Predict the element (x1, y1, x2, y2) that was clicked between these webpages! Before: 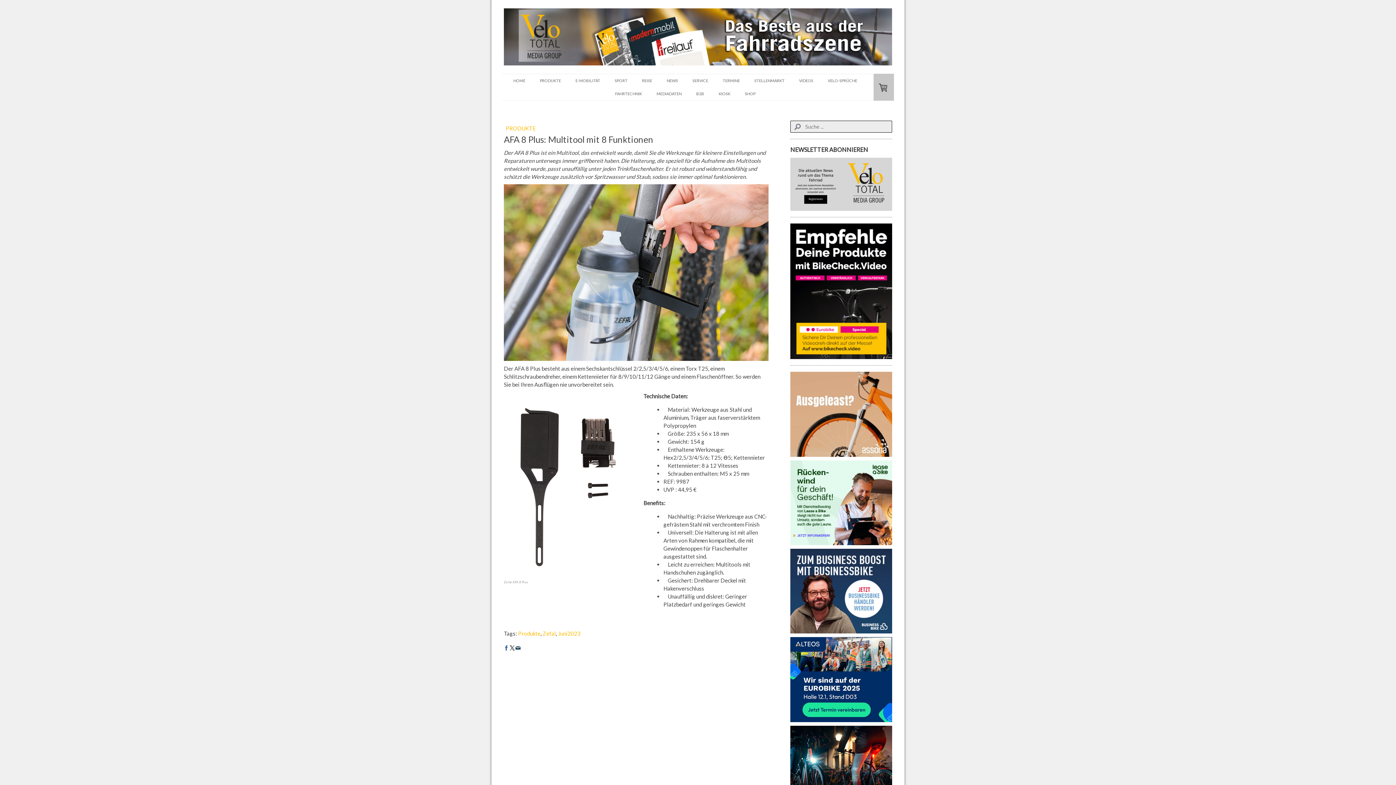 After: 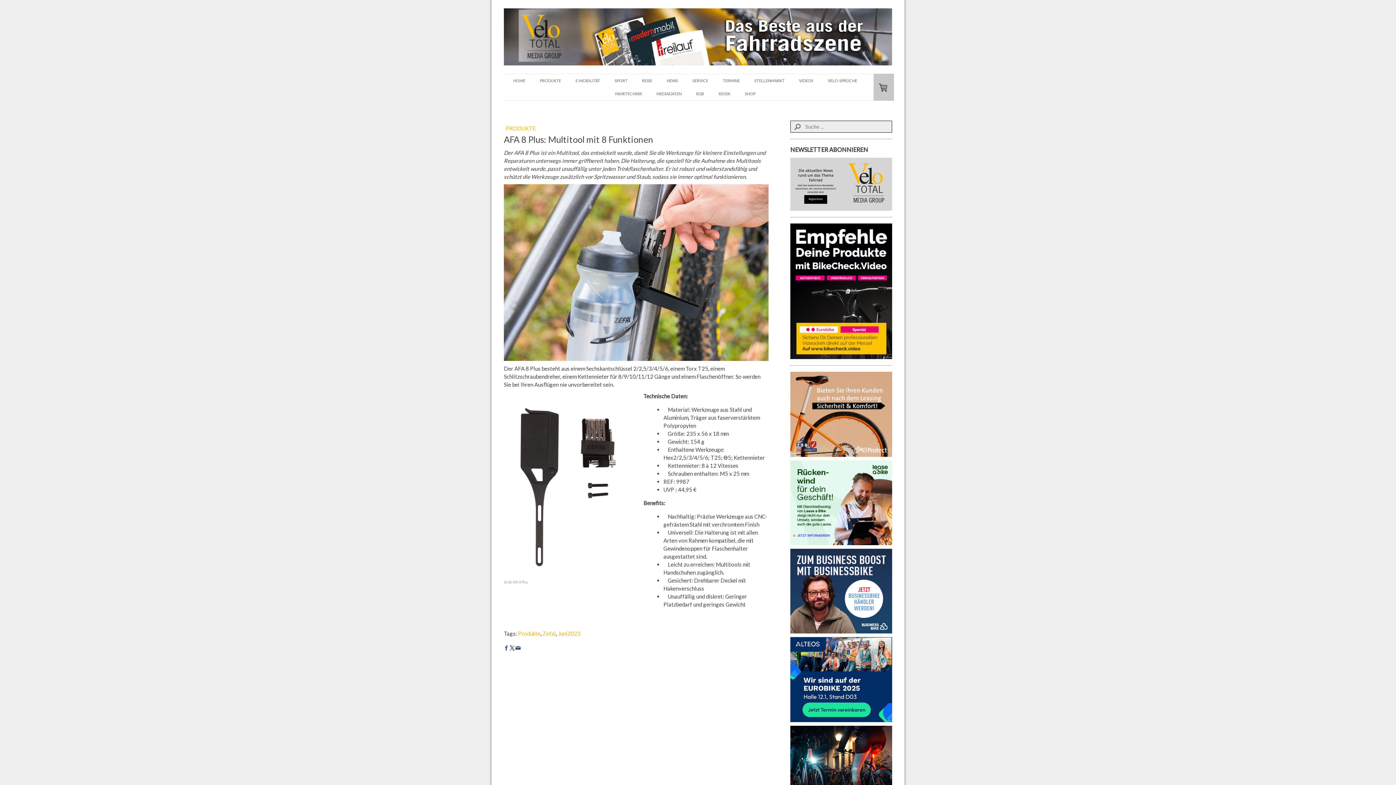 Action: bbox: (790, 158, 892, 165)